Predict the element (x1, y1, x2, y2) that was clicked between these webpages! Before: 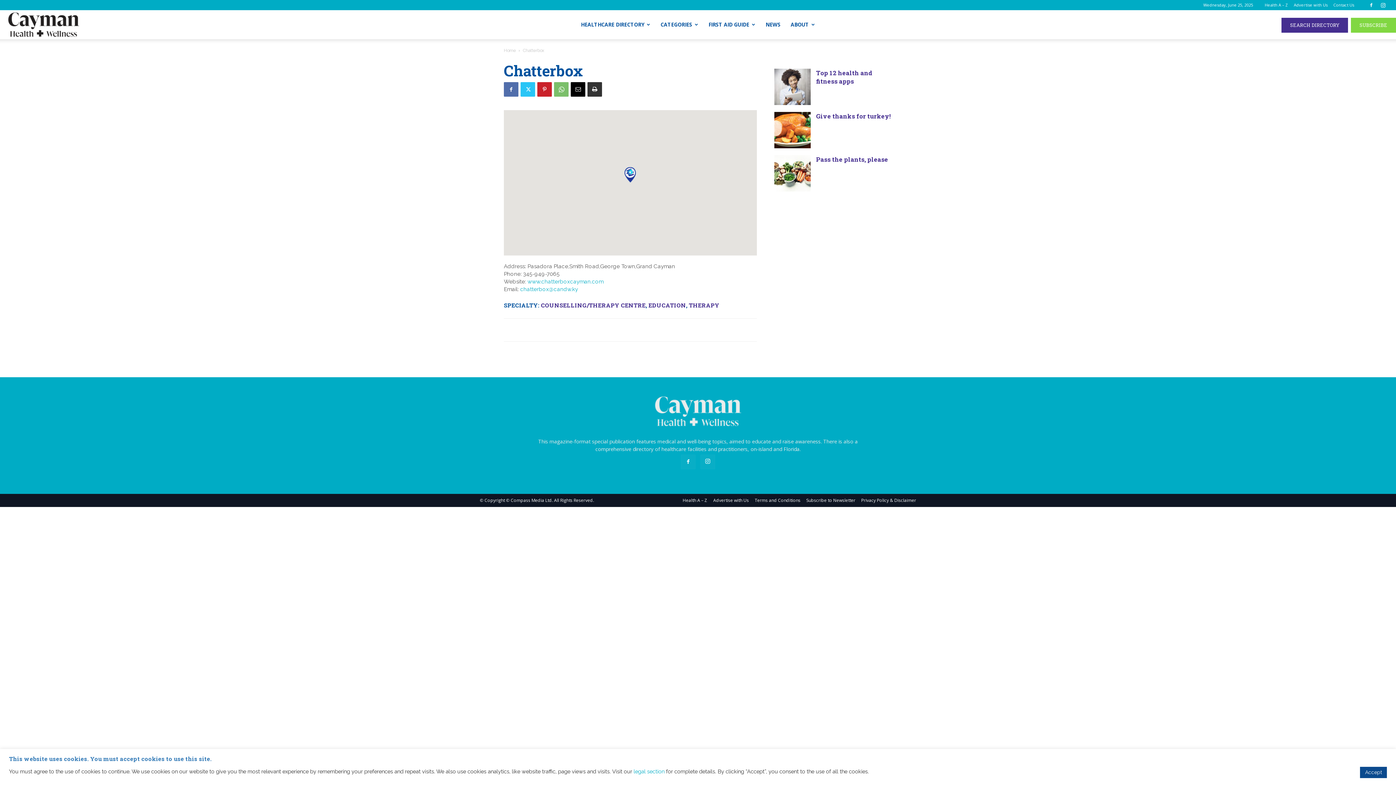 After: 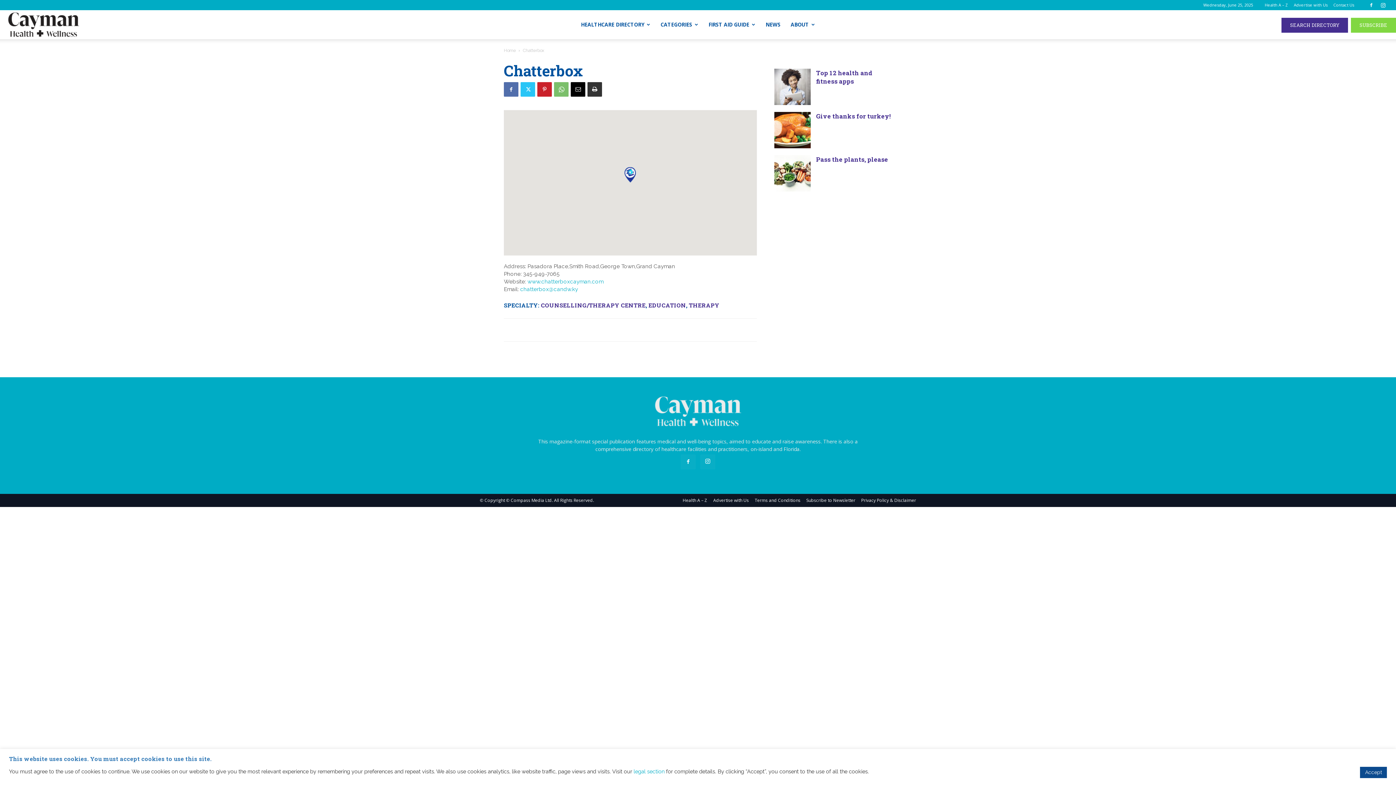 Action: bbox: (624, 166, 636, 182) label: Chatterbox